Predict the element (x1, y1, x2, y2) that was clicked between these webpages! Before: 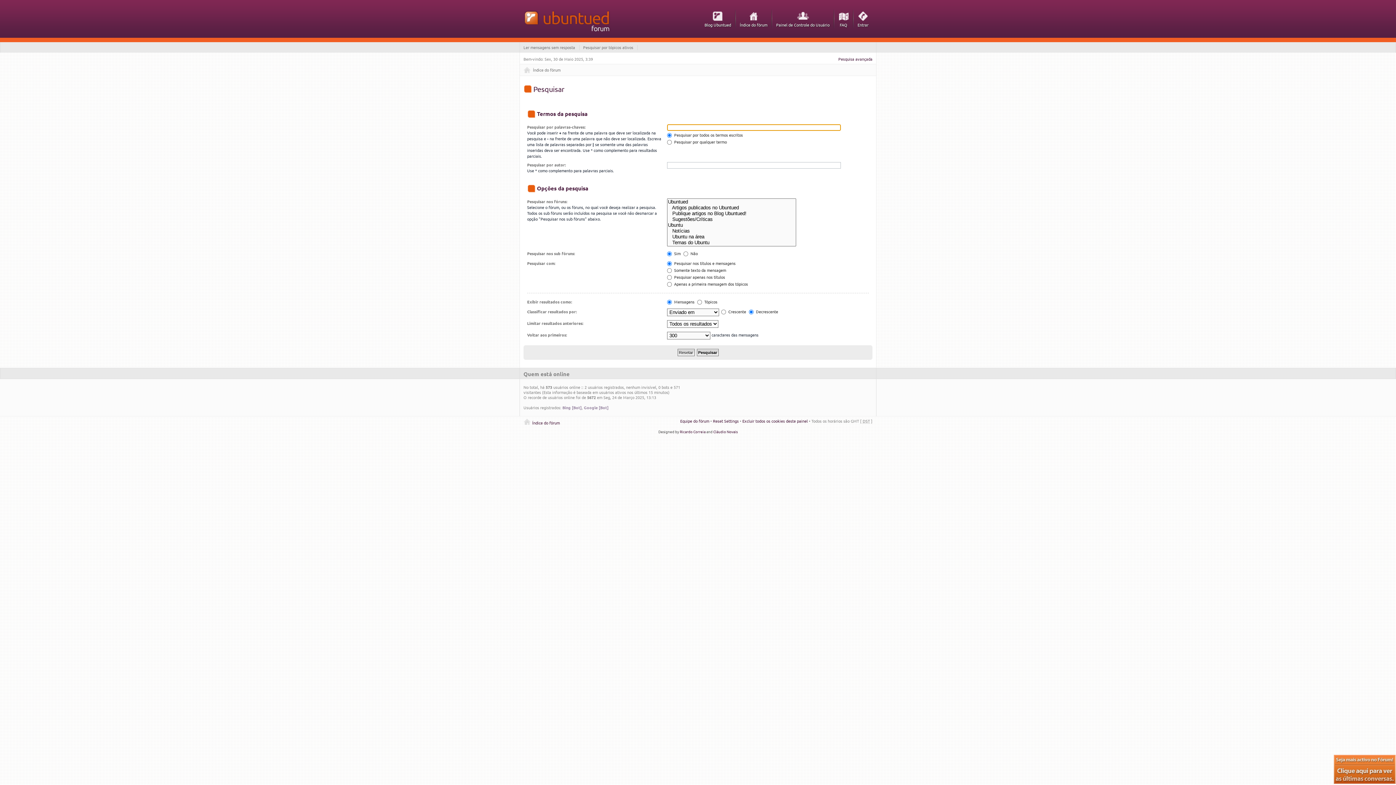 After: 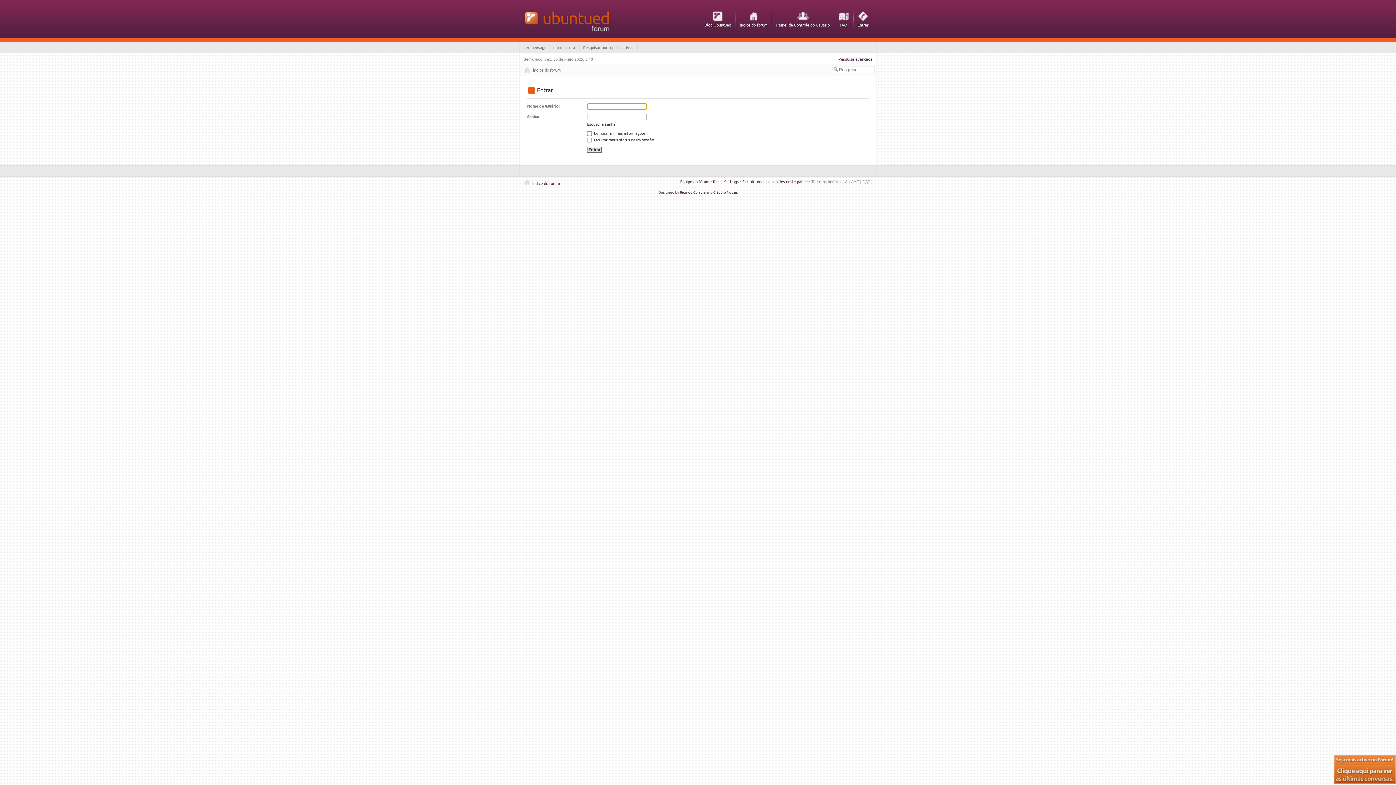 Action: bbox: (857, 9, 868, 28) label: Entrar